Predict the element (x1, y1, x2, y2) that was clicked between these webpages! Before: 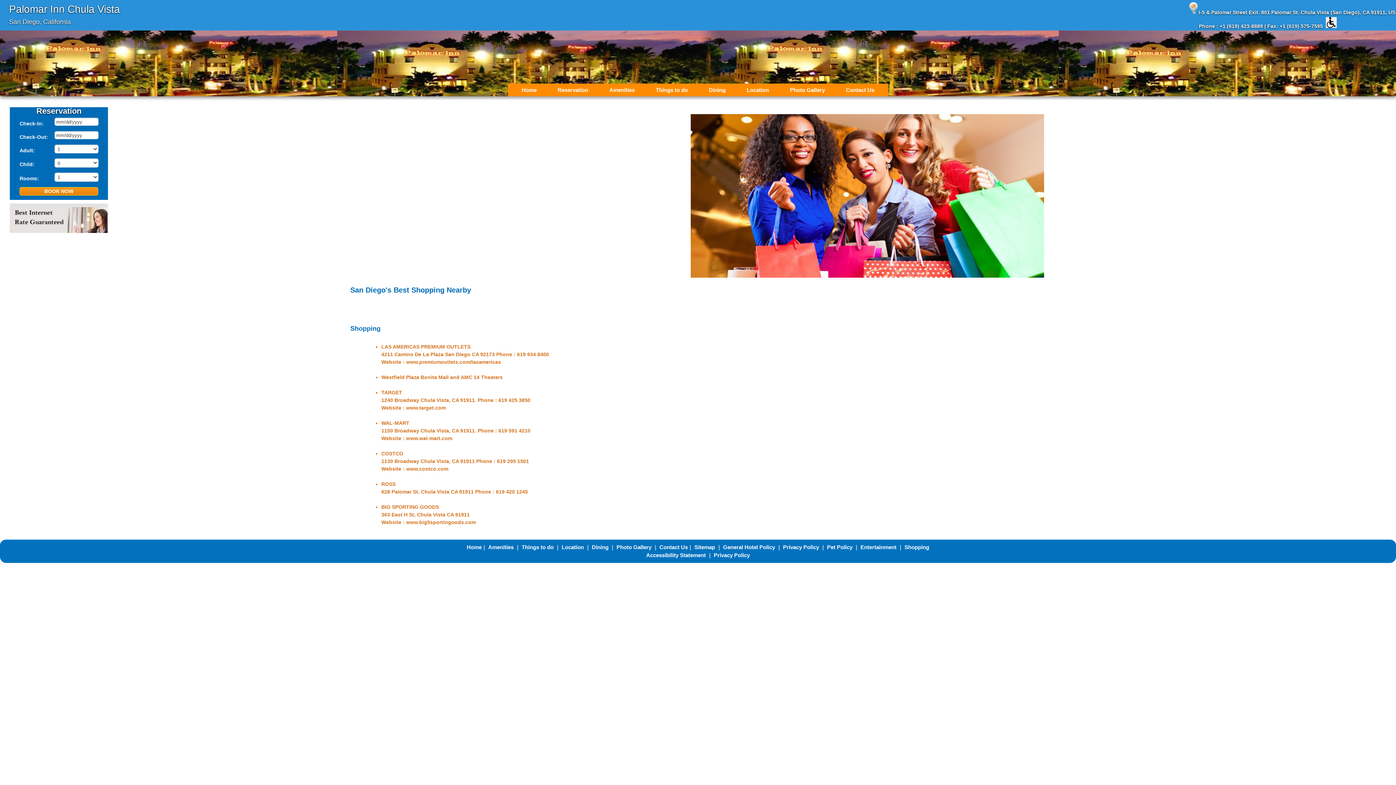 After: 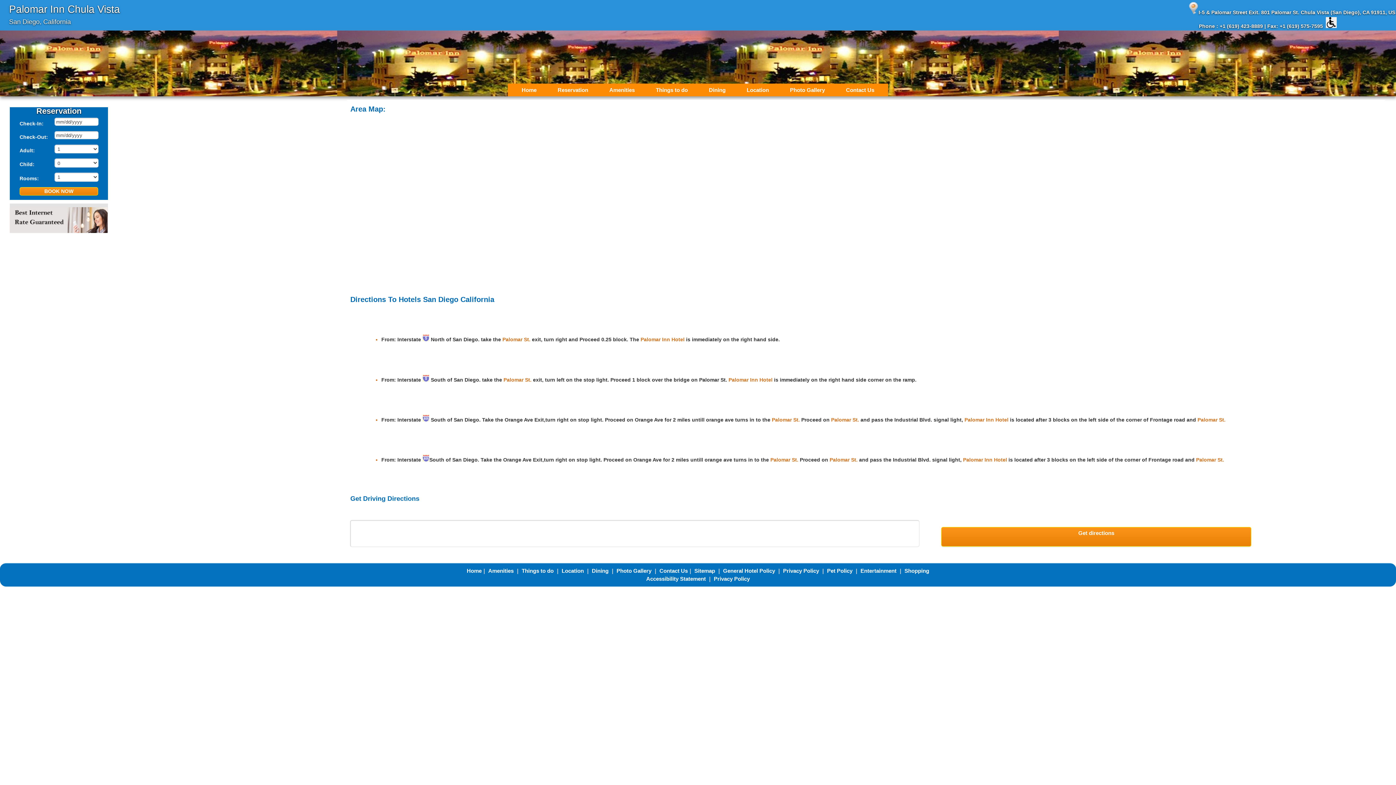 Action: label: Location bbox: (735, 83, 779, 96)